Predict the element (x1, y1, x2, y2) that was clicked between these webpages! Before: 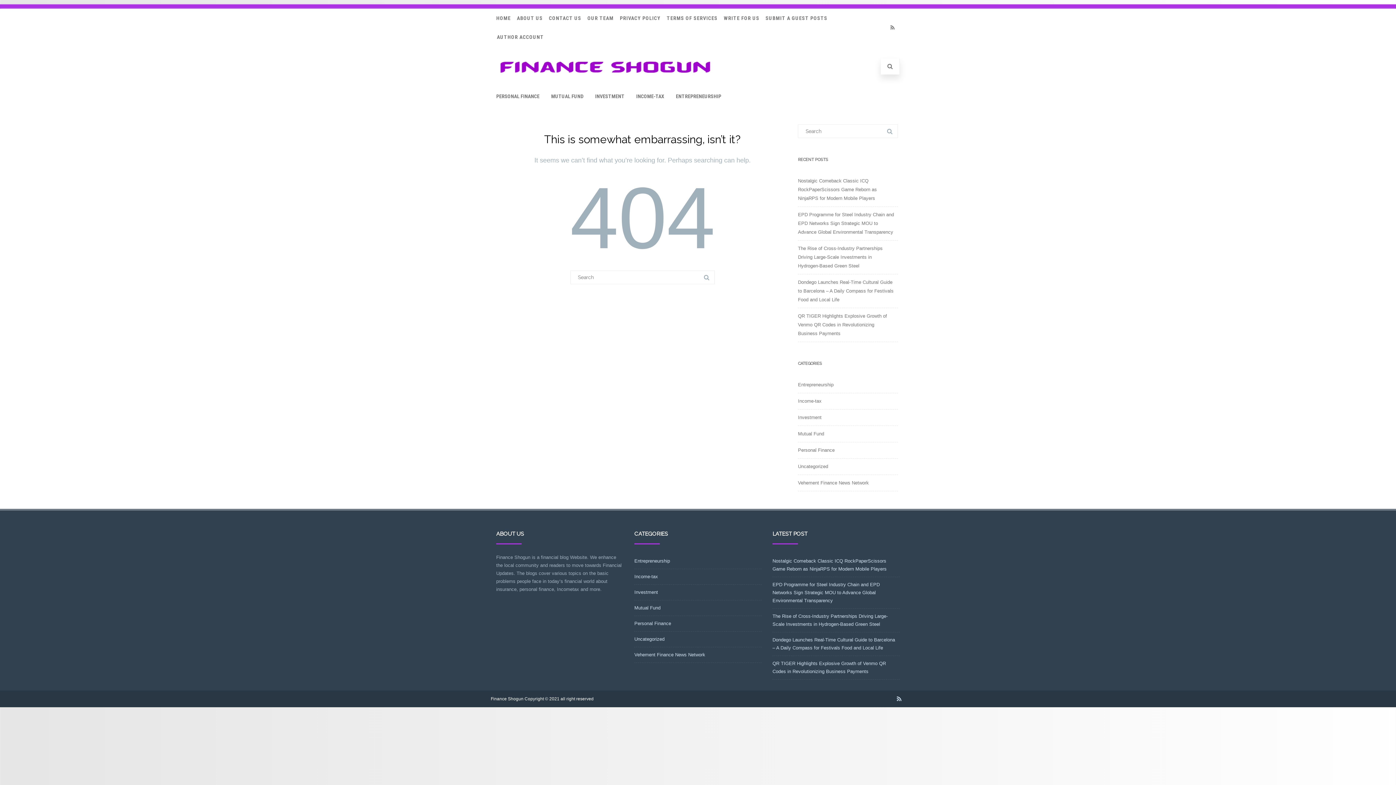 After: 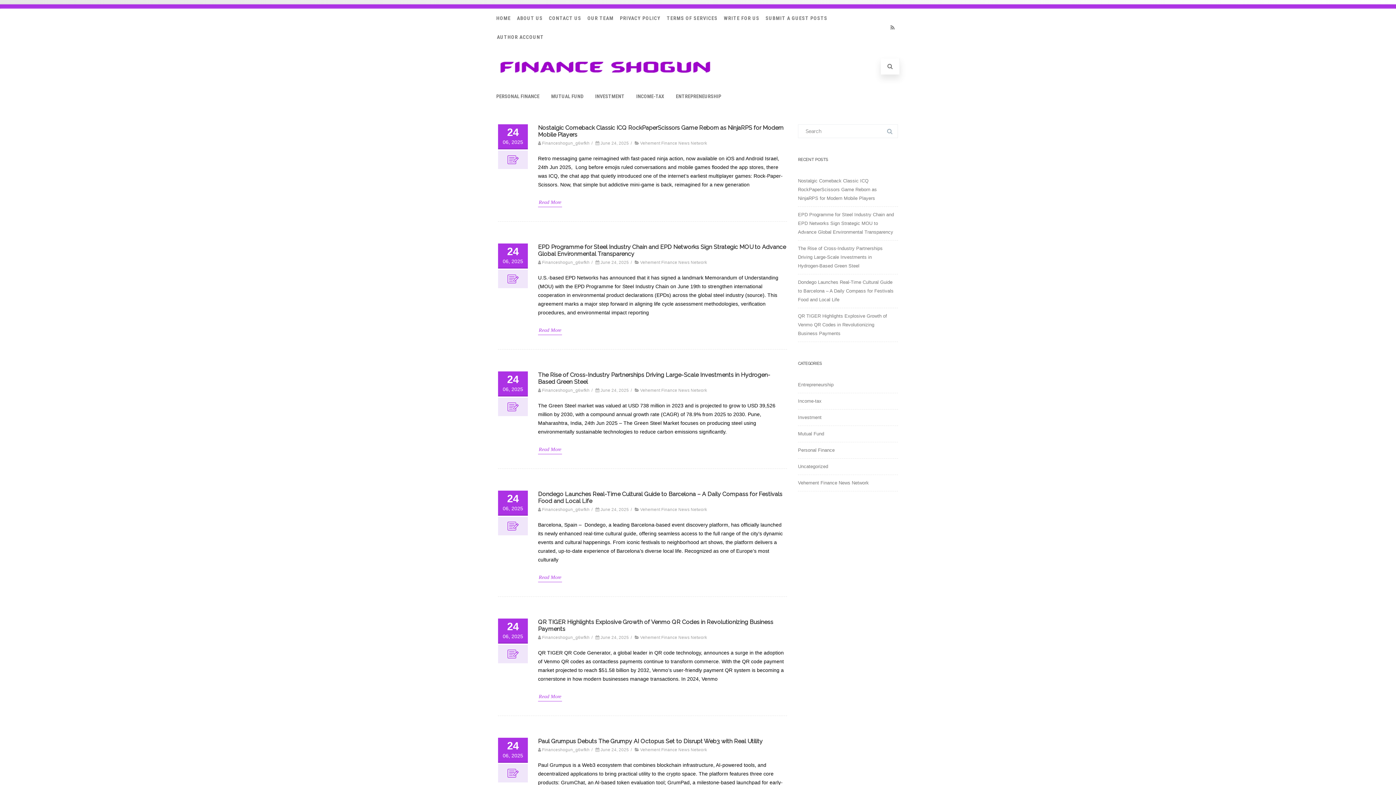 Action: bbox: (634, 652, 705, 657) label: Vehement Finance News Network